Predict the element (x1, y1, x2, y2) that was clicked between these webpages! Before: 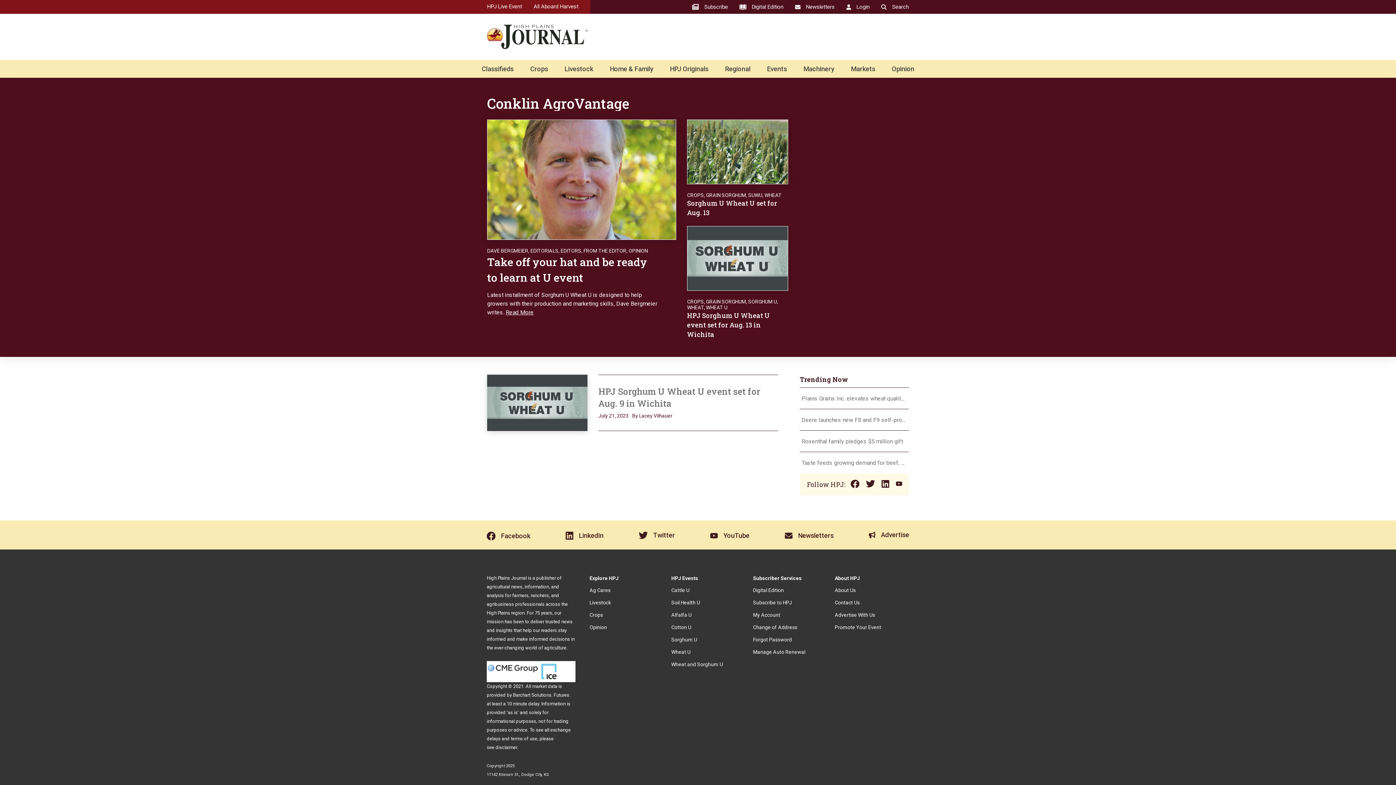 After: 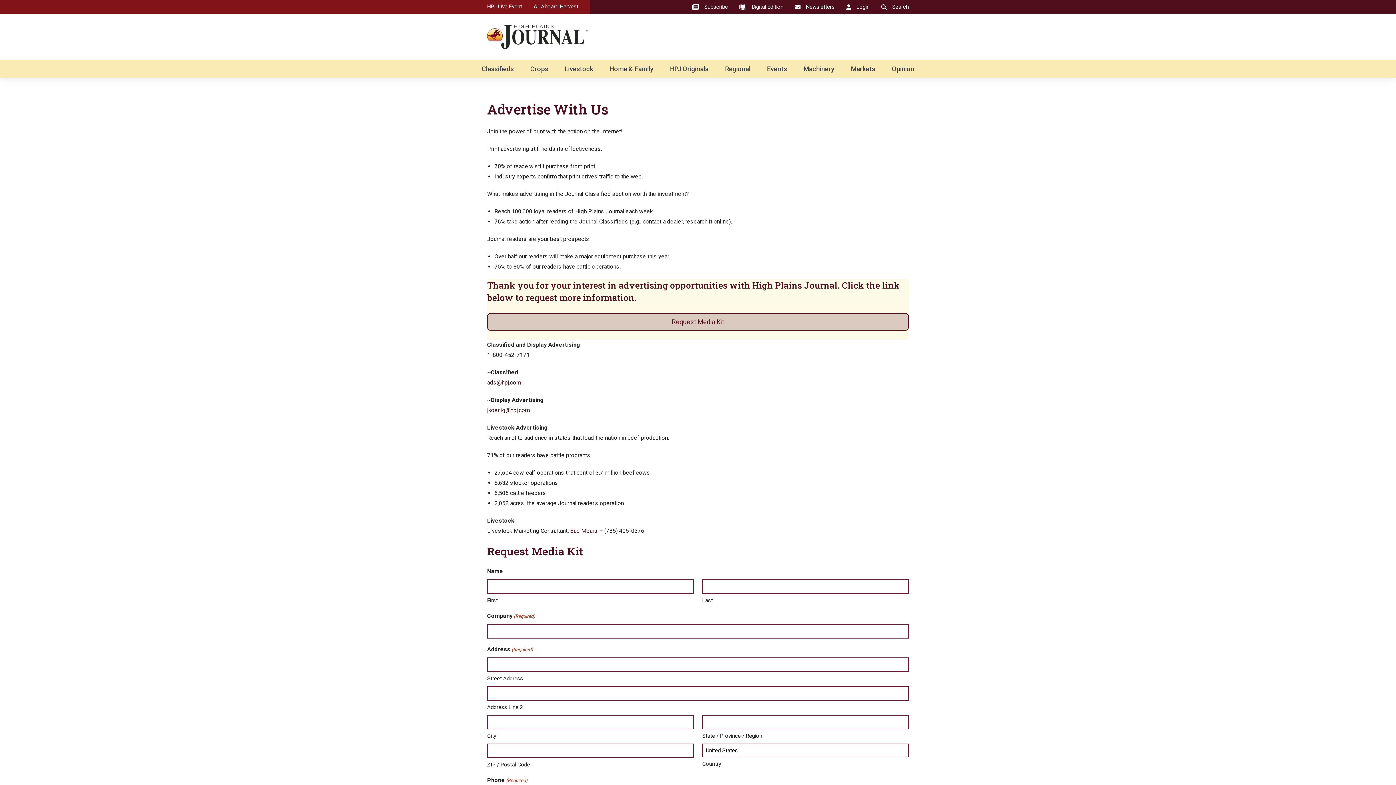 Action: label: Advertise bbox: (869, 532, 909, 538)